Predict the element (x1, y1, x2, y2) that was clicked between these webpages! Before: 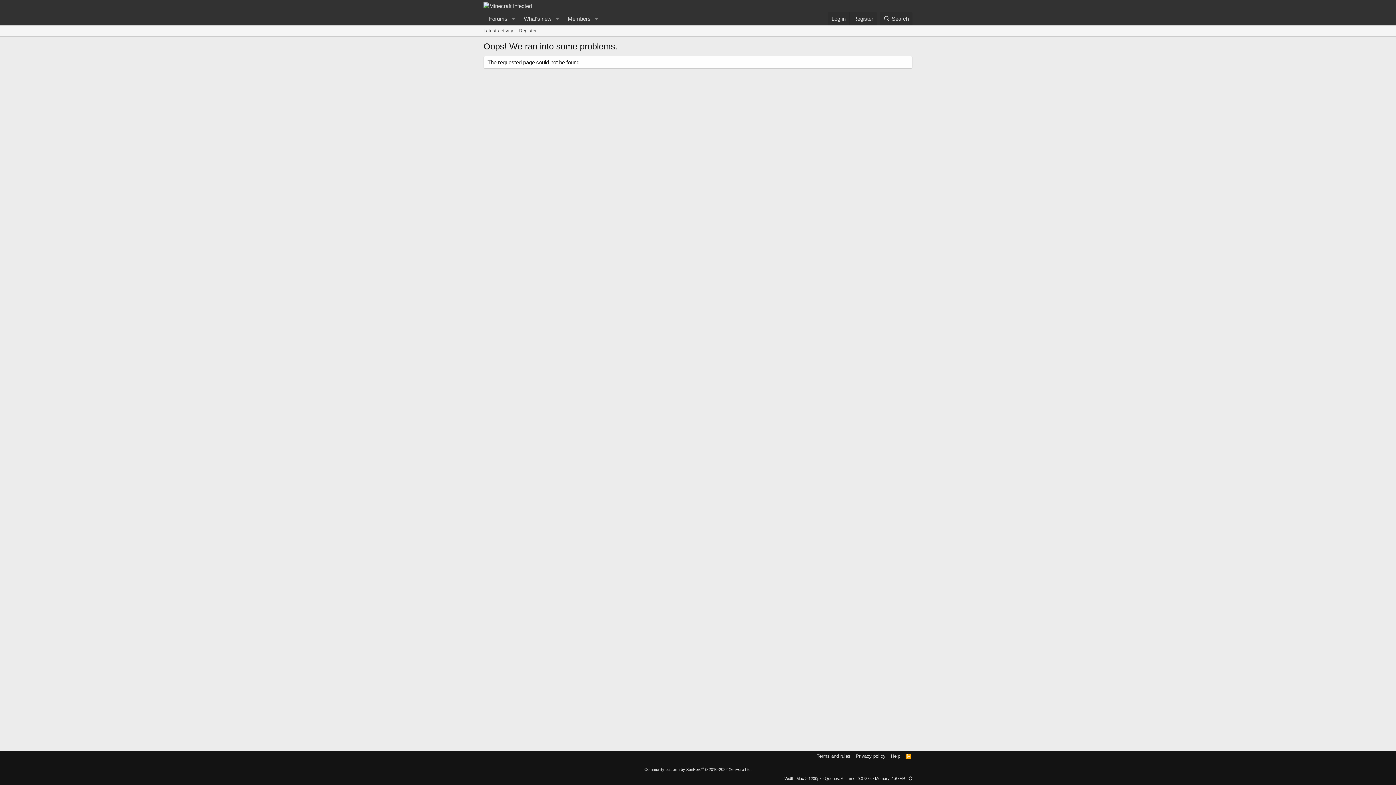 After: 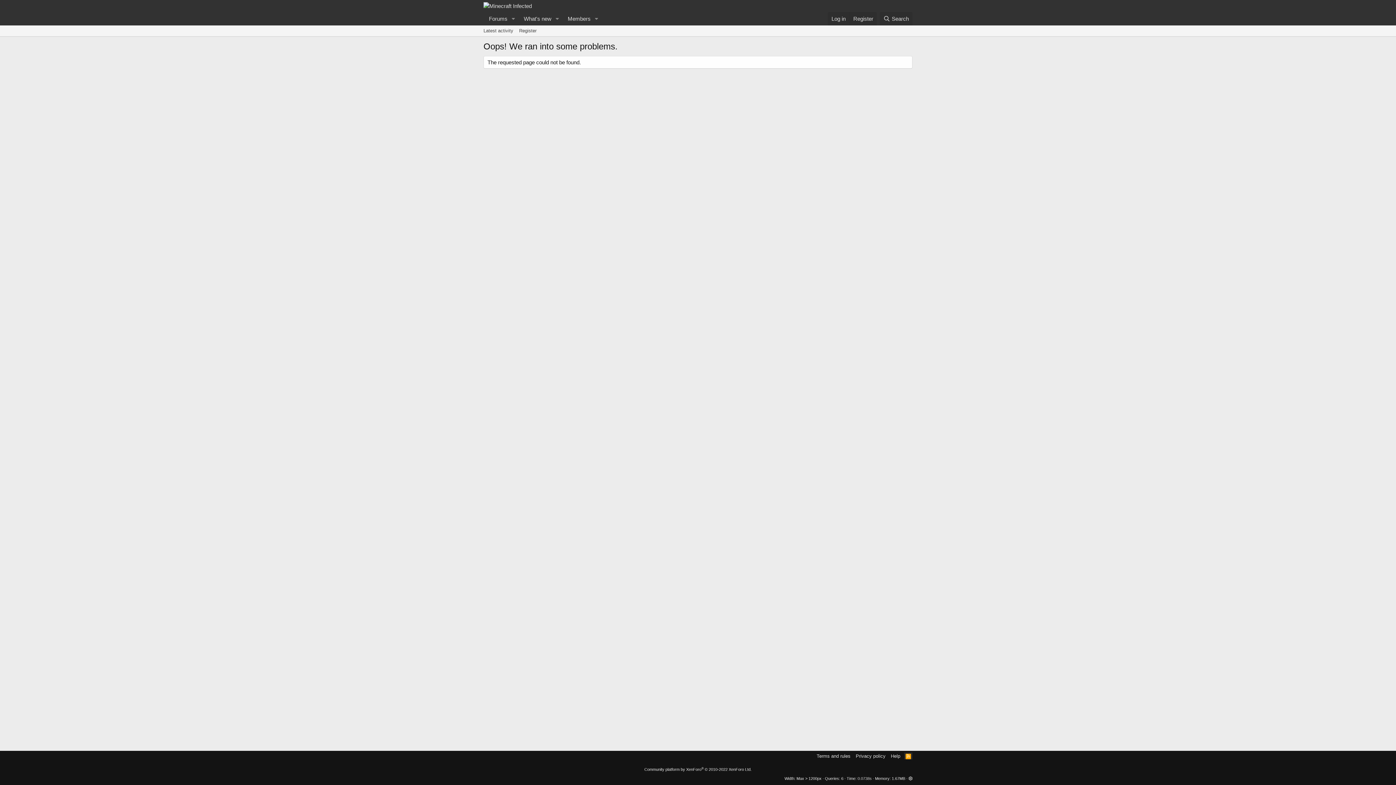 Action: bbox: (904, 753, 912, 760) label: RSS